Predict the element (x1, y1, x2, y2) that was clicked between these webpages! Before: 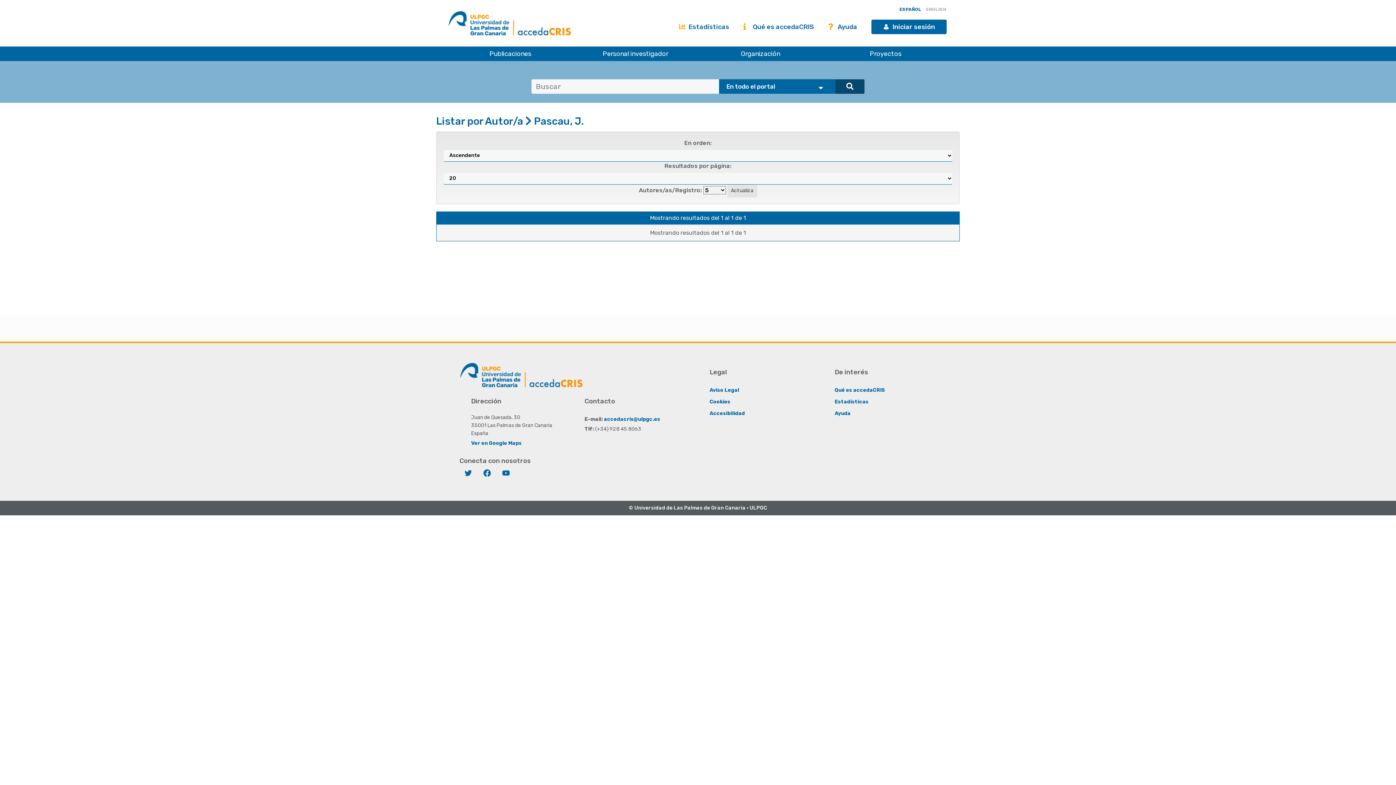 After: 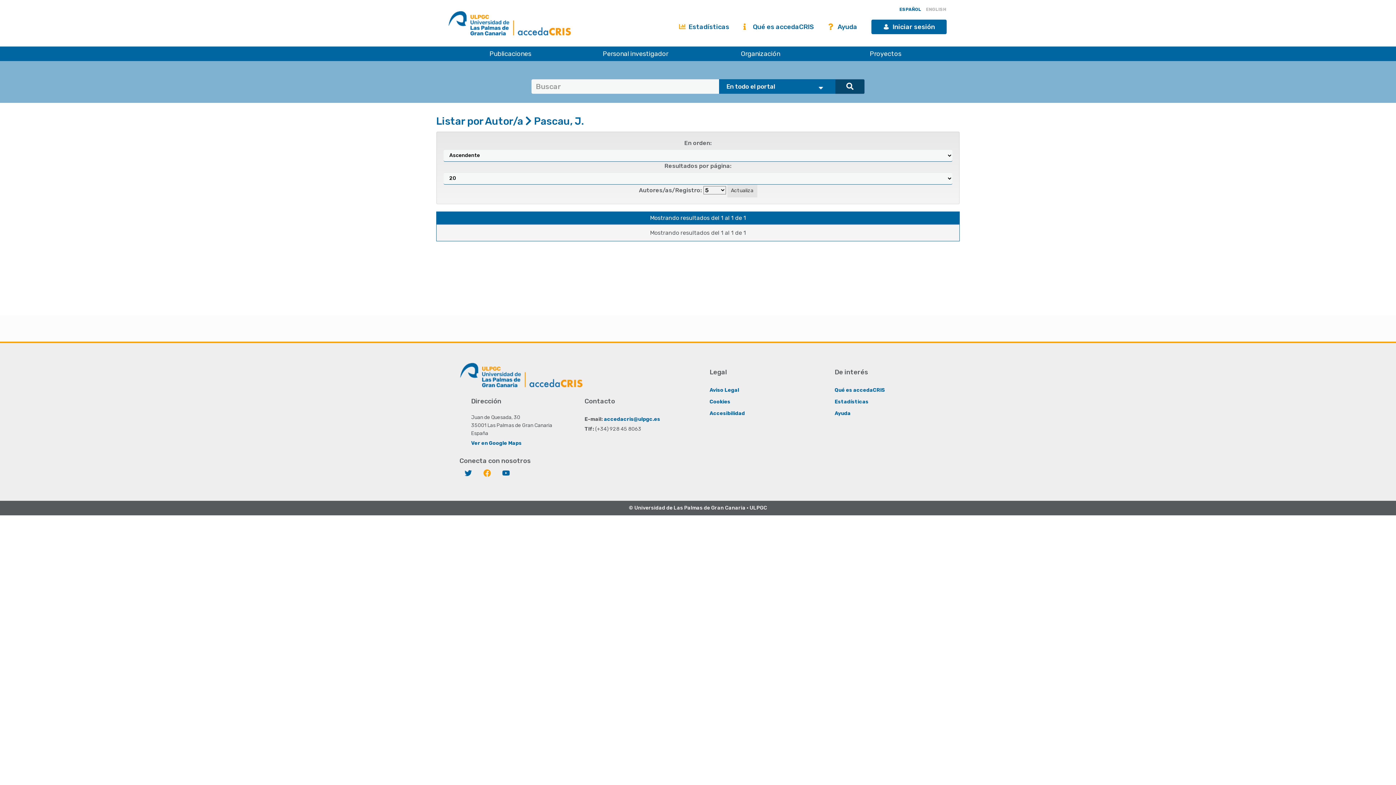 Action: bbox: (478, 465, 496, 482) label: Facebook